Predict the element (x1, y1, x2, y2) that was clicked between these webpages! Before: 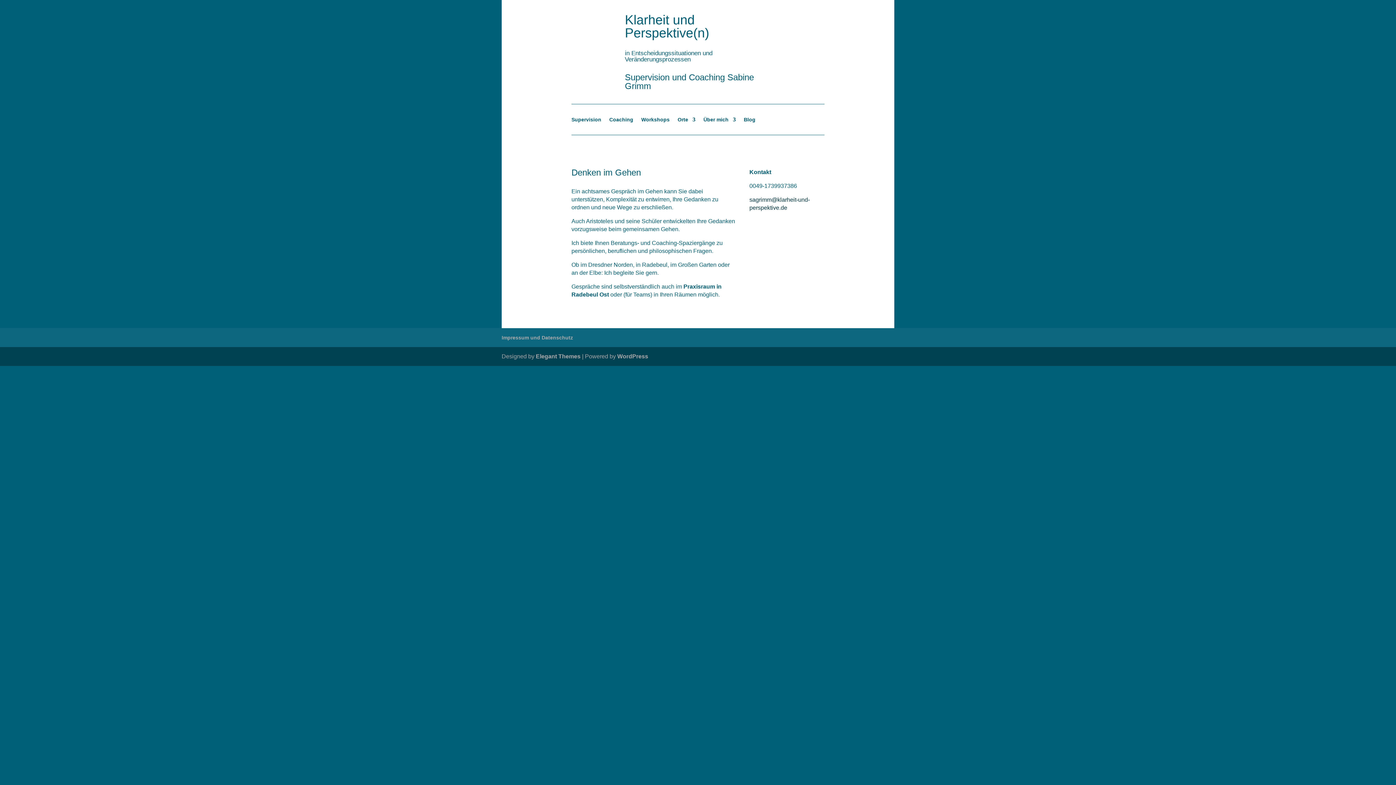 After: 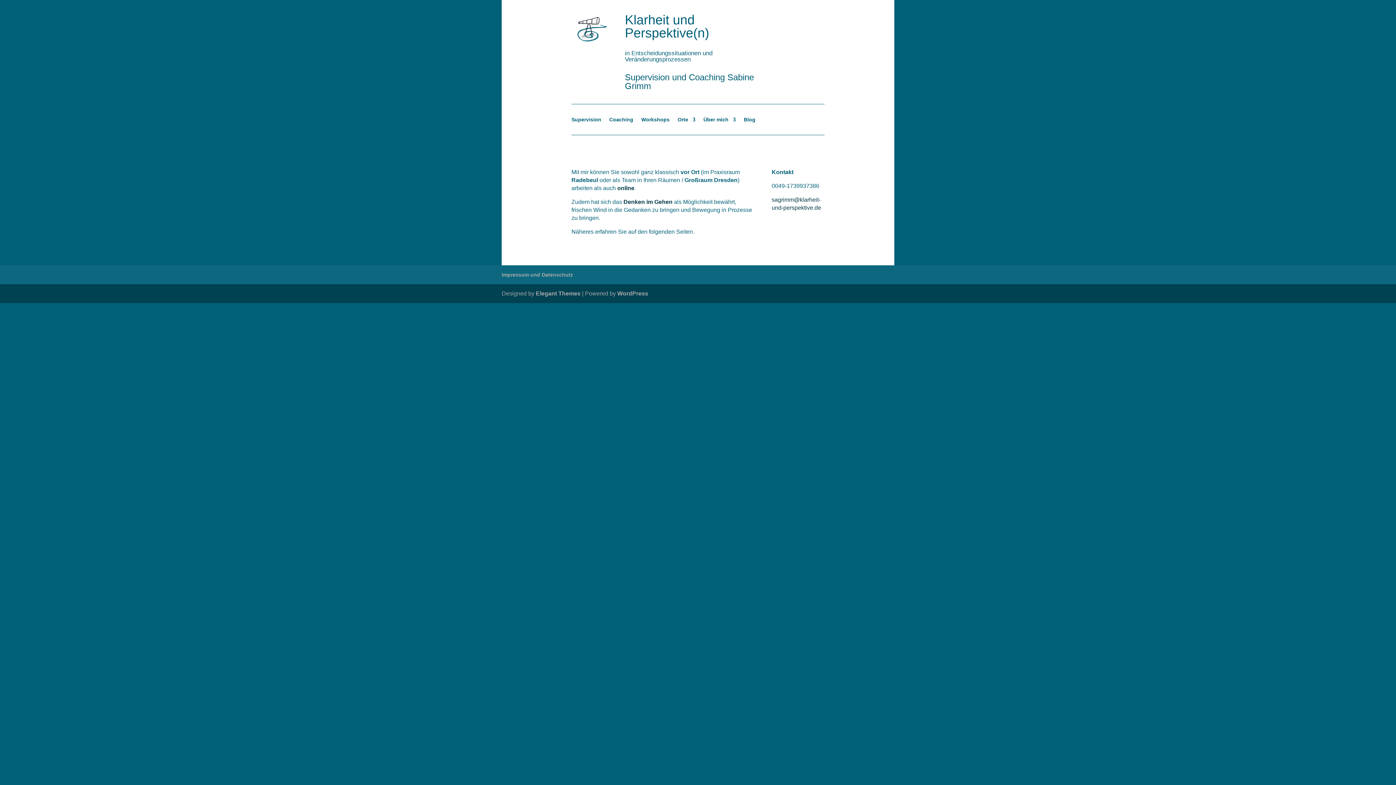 Action: bbox: (677, 117, 695, 125) label: Orte